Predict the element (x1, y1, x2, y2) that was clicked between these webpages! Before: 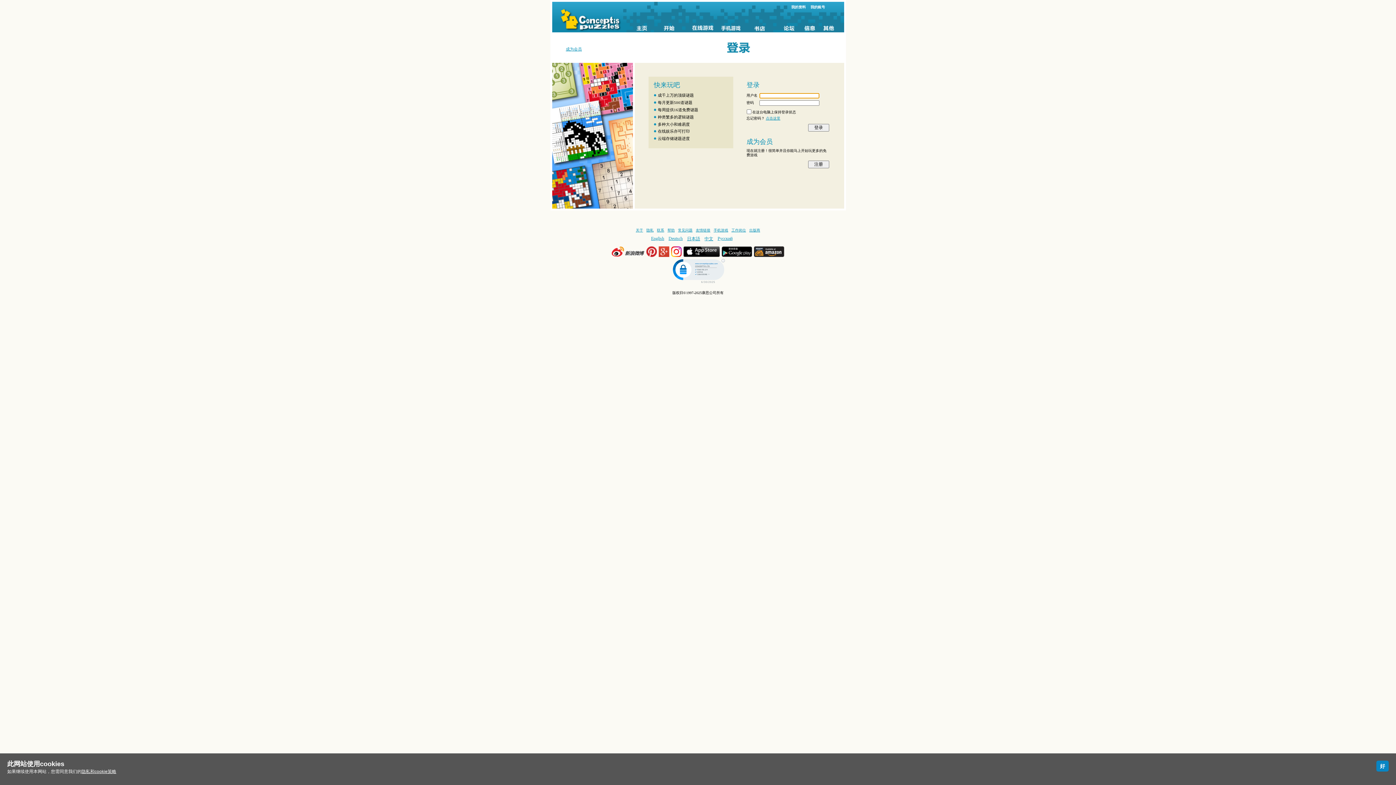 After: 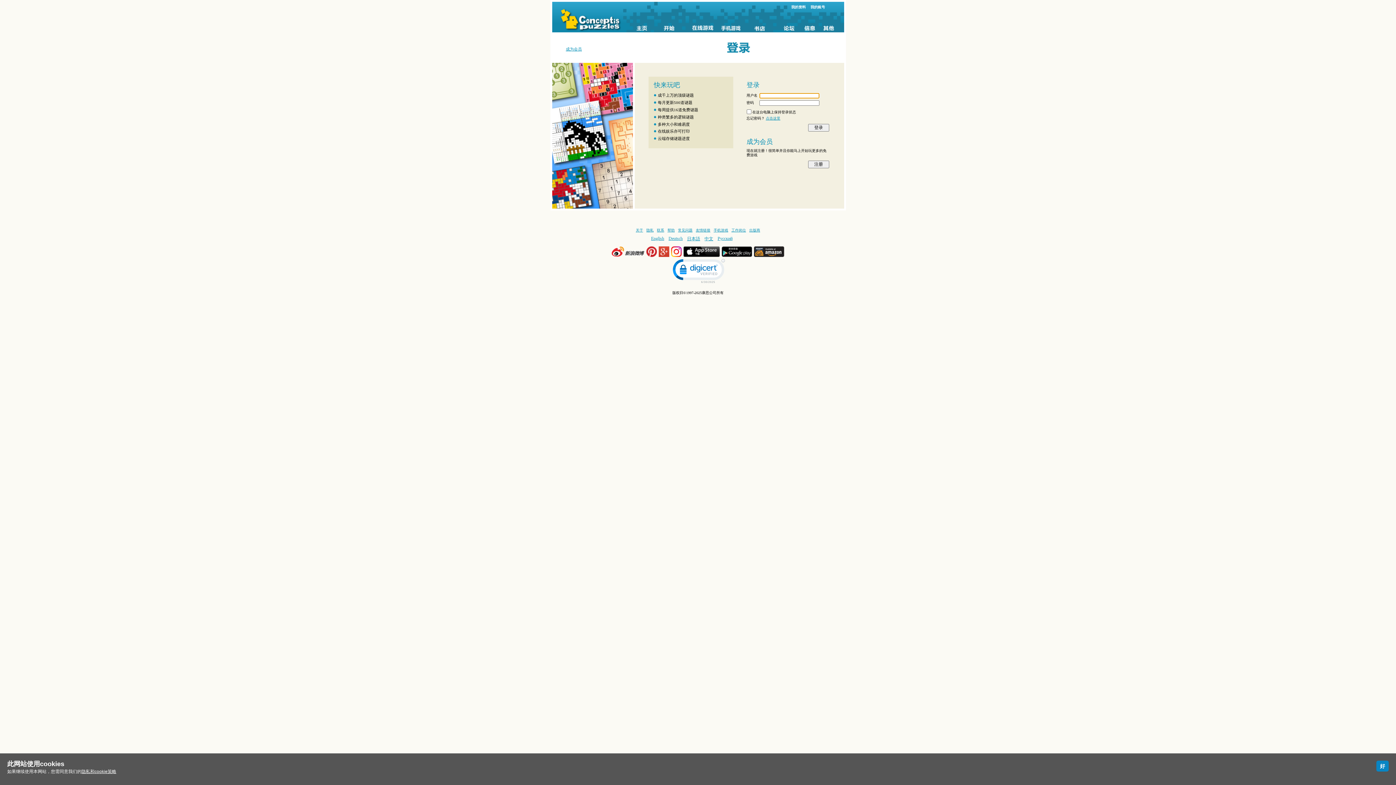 Action: bbox: (685, 1, 719, 32)